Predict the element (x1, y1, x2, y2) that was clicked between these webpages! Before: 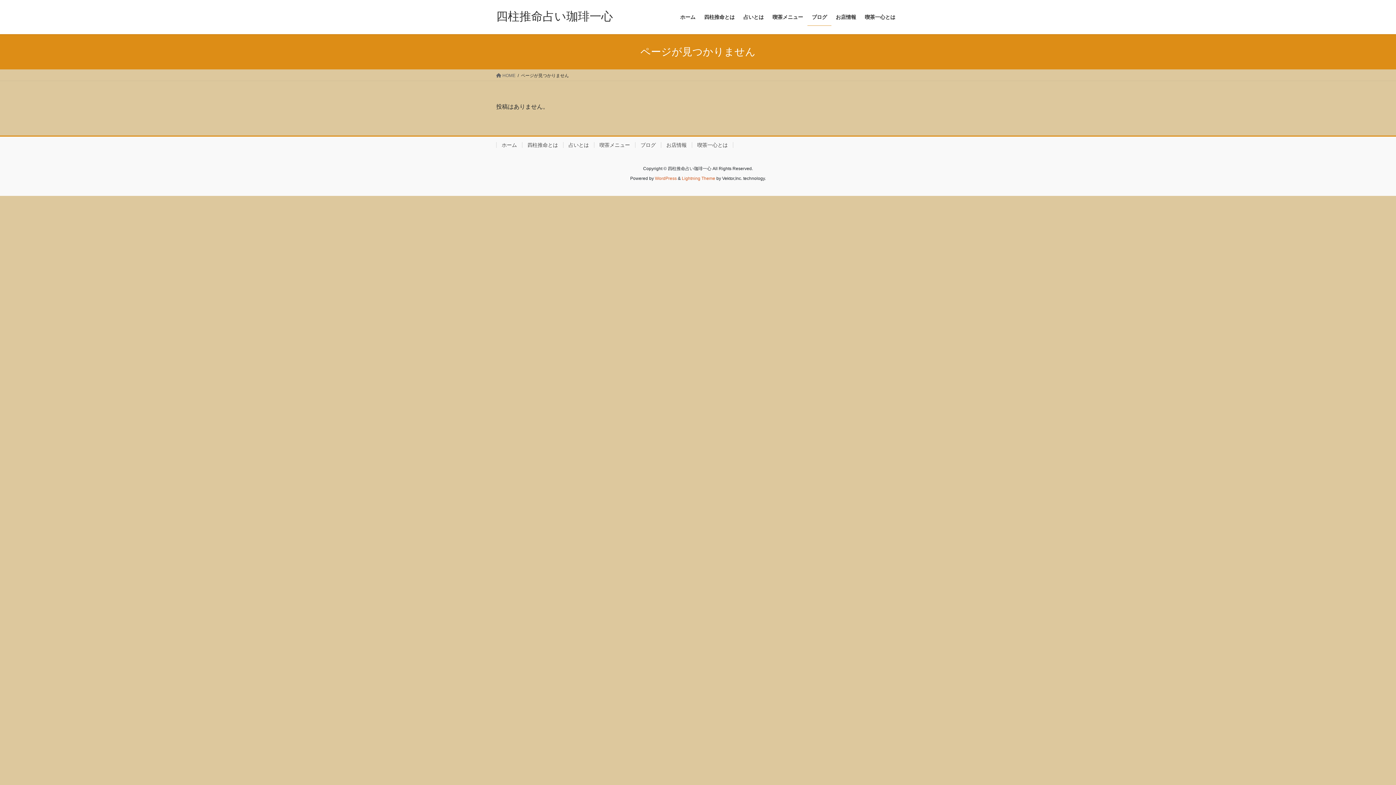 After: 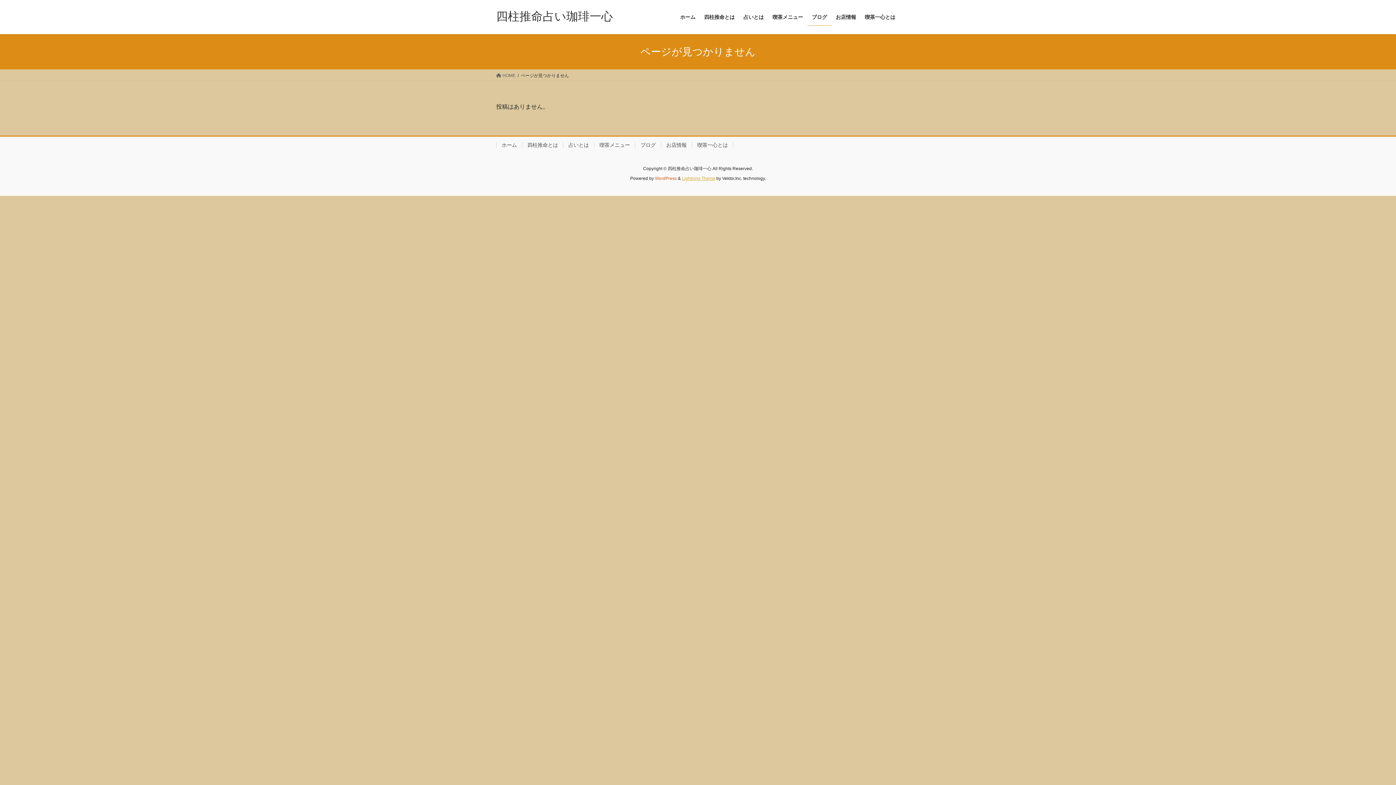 Action: bbox: (682, 176, 715, 181) label: Lightning Theme